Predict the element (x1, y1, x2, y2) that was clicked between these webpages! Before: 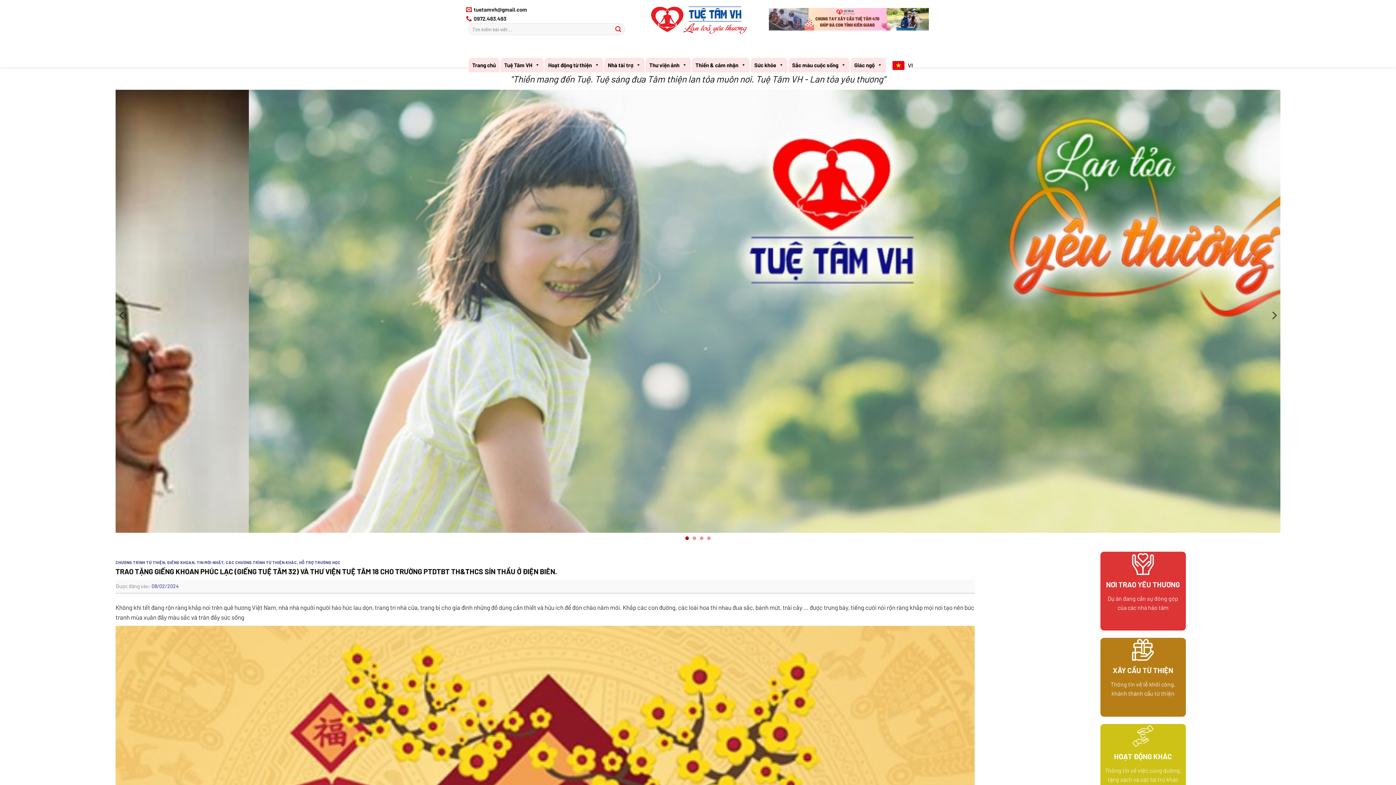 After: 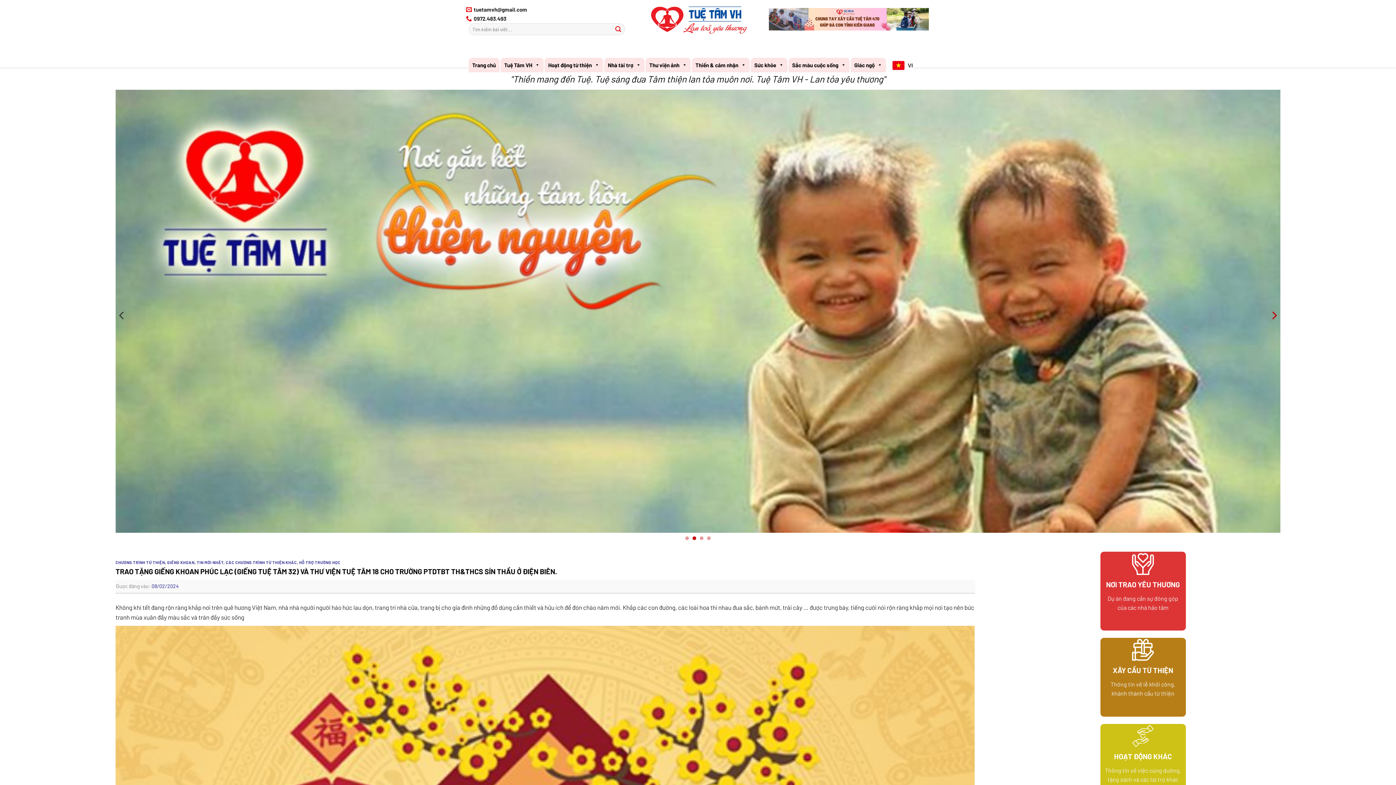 Action: label: Next bbox: (1267, 270, 1280, 360)